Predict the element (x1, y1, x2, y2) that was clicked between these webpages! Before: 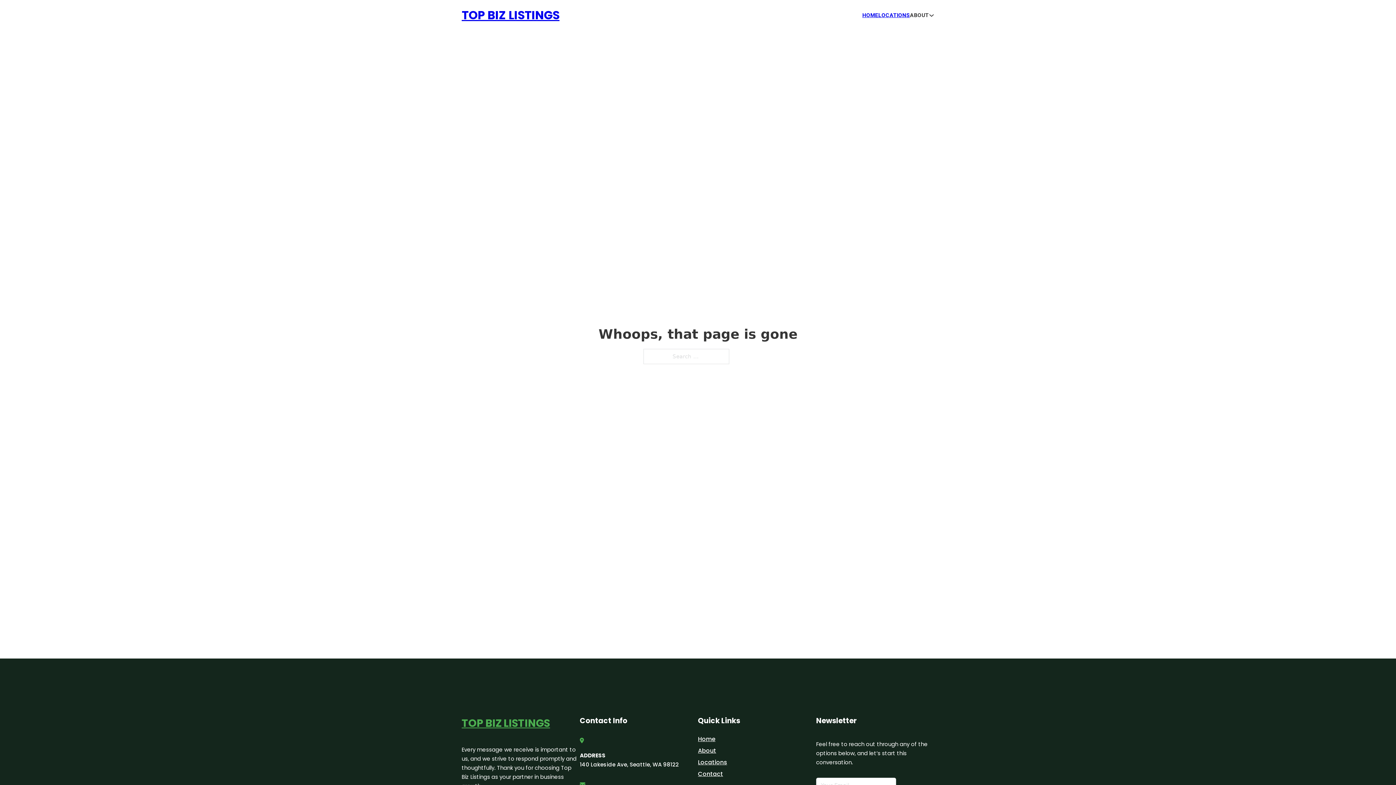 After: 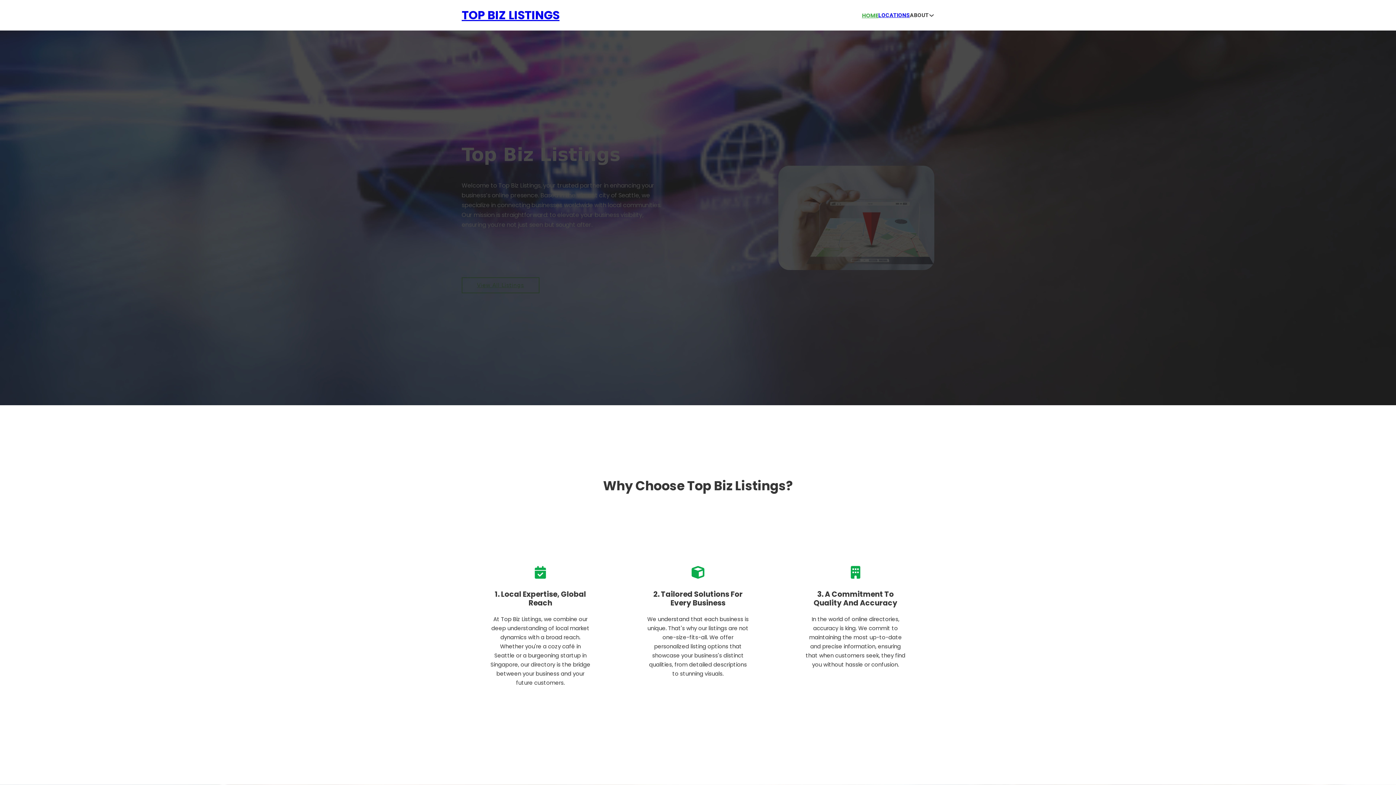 Action: label: HOME bbox: (862, 10, 878, 19)